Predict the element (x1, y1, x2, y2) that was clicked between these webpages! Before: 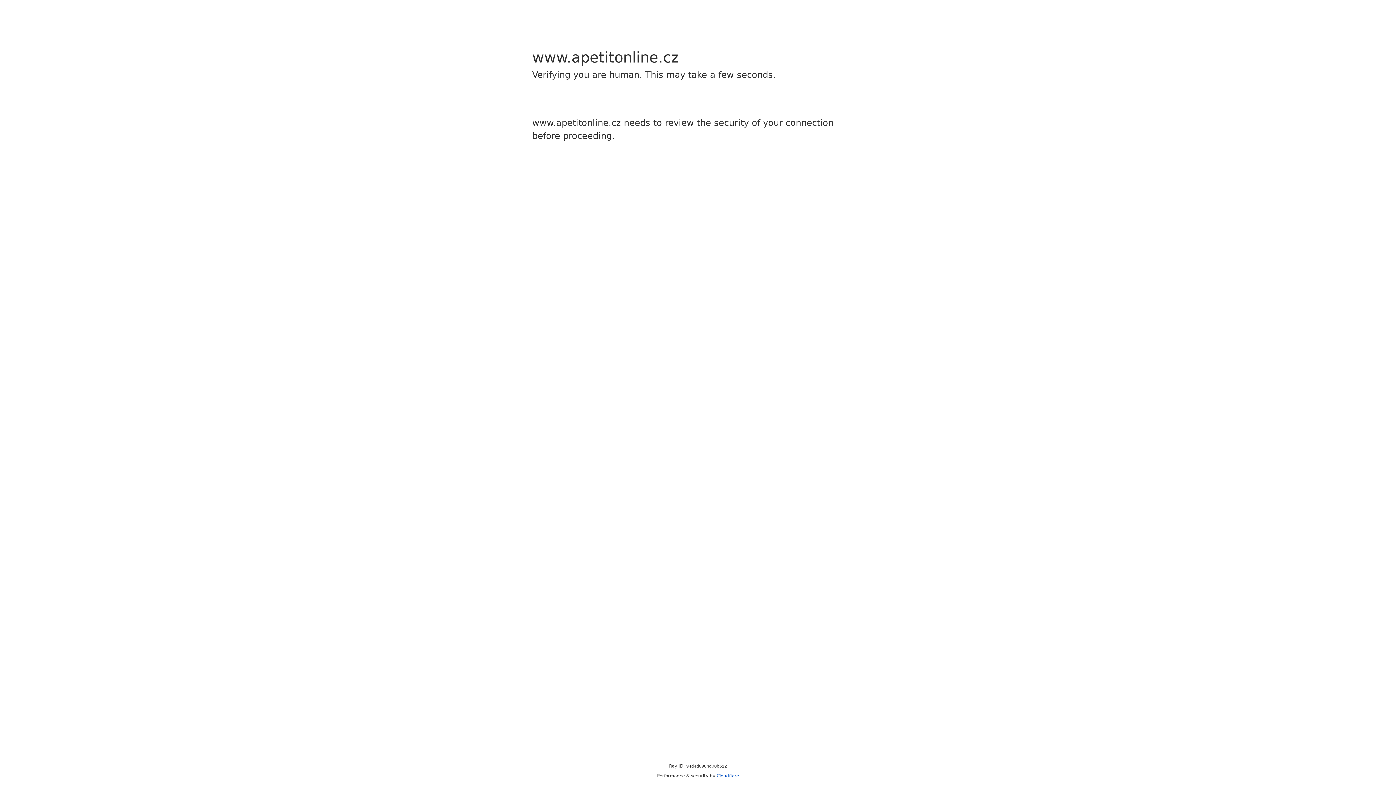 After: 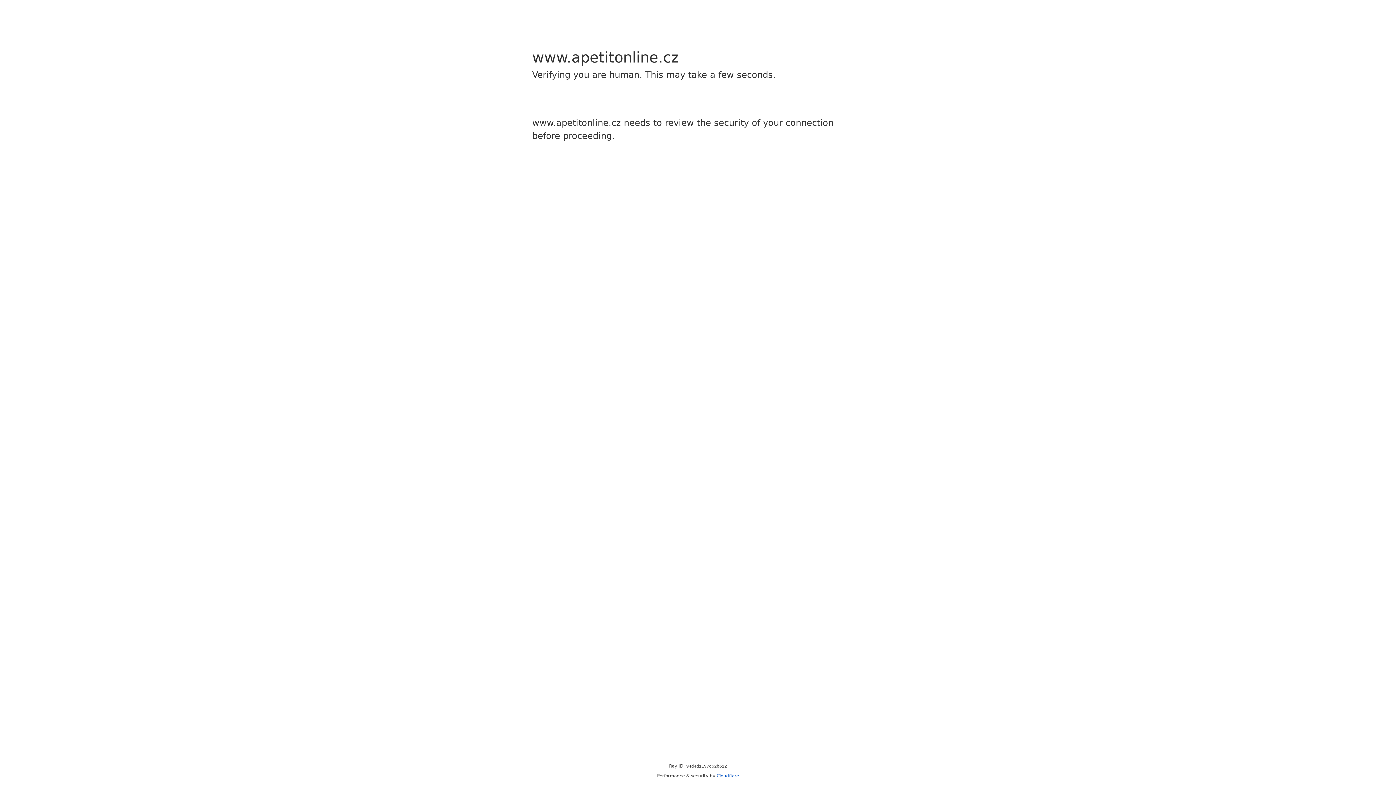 Action: bbox: (716, 773, 739, 778) label: Cloudflare